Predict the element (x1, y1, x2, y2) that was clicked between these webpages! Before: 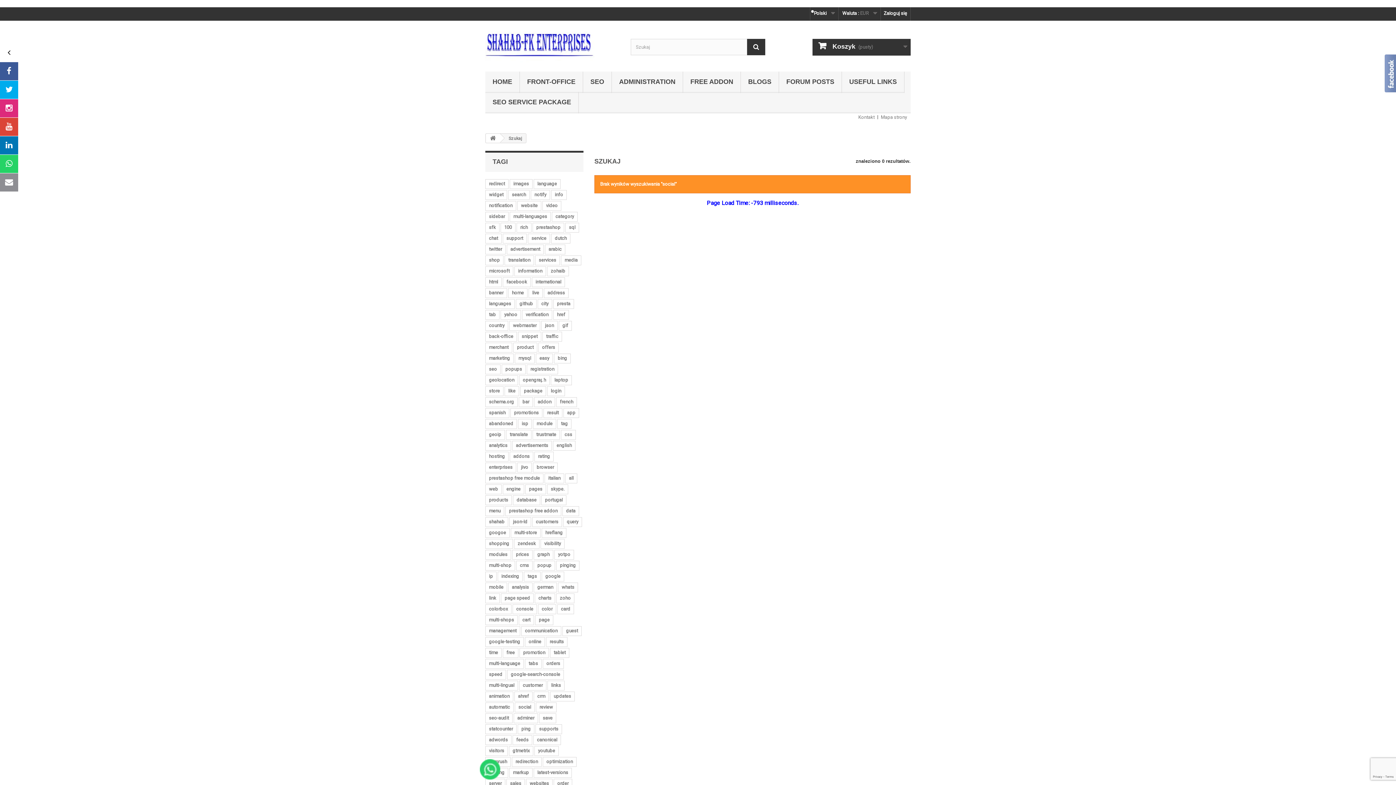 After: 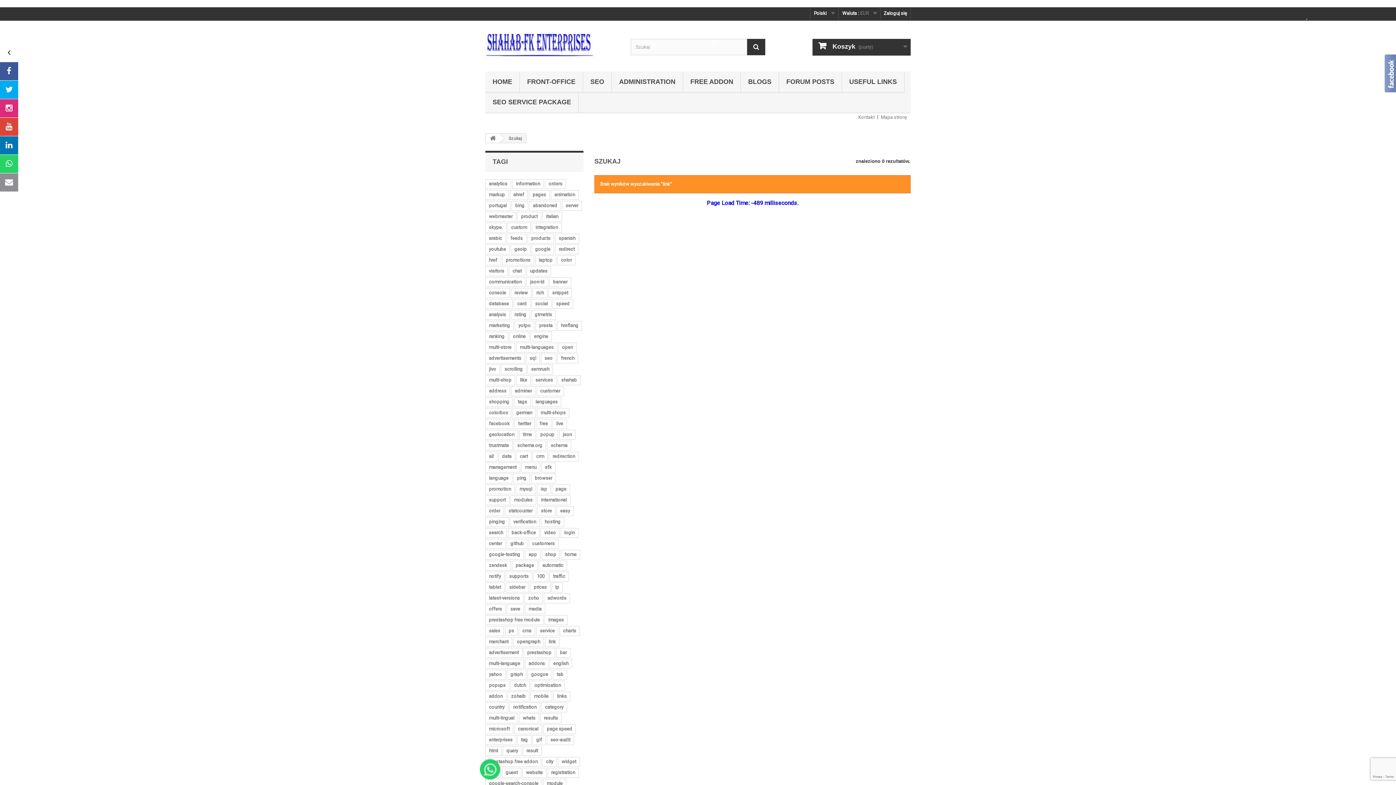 Action: bbox: (485, 593, 500, 603) label: link